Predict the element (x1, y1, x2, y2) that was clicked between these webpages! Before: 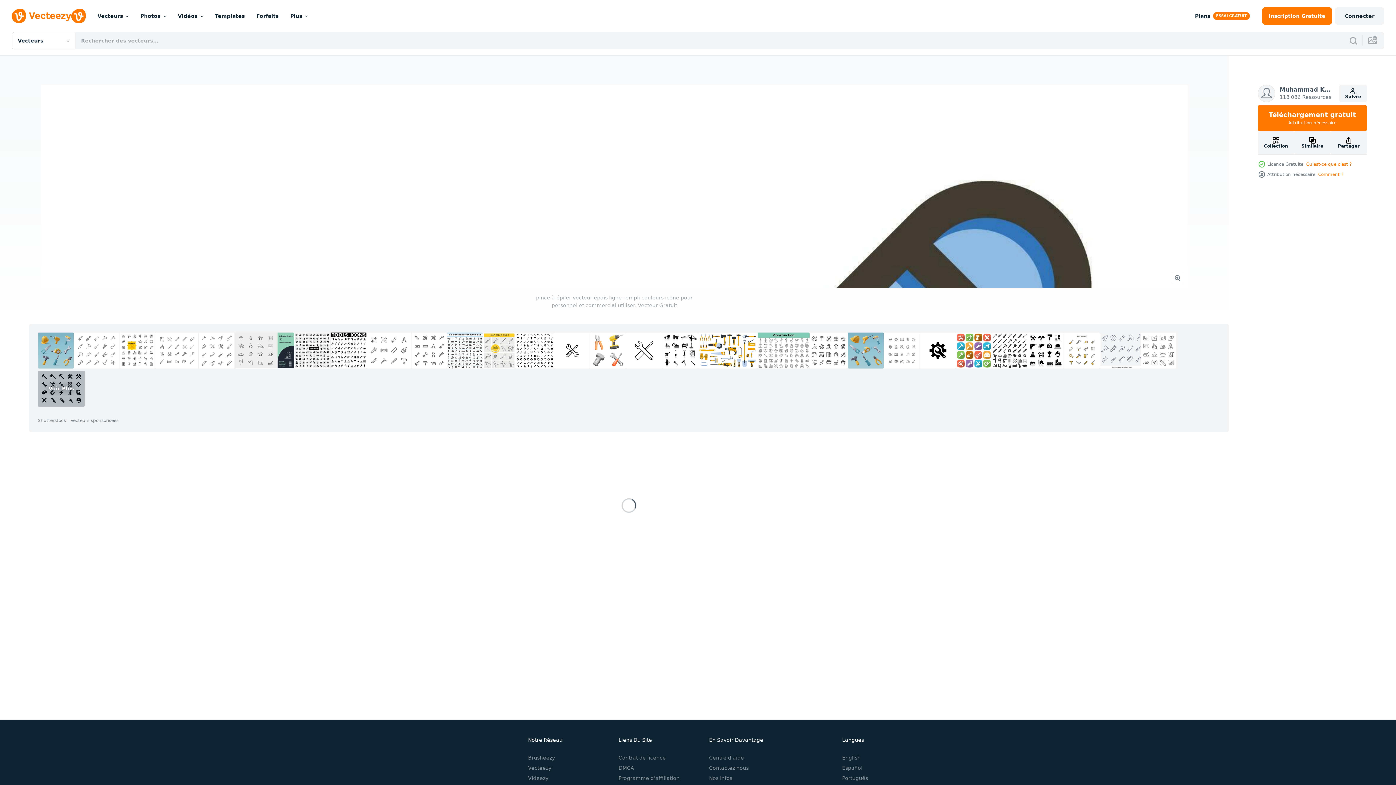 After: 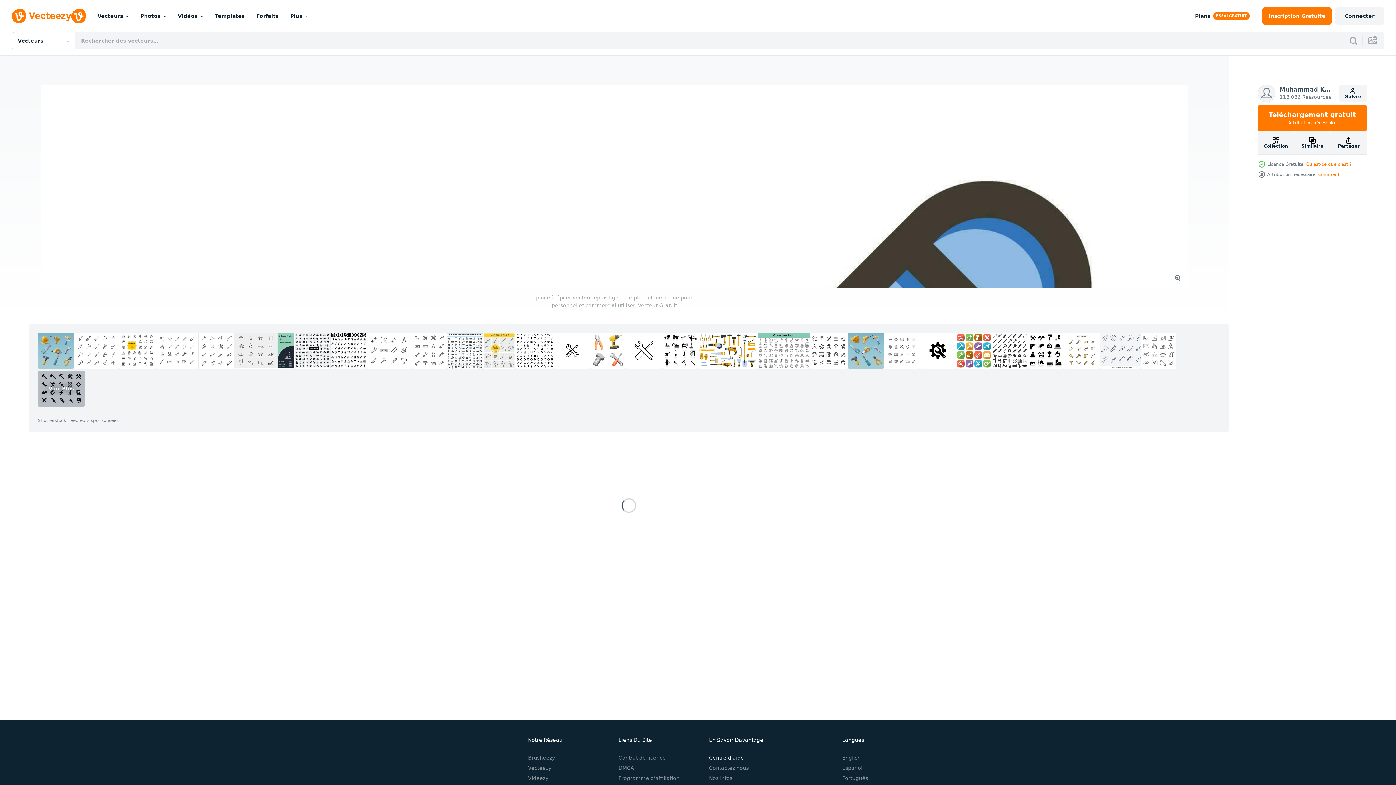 Action: label: Centre d'aide bbox: (709, 755, 744, 761)